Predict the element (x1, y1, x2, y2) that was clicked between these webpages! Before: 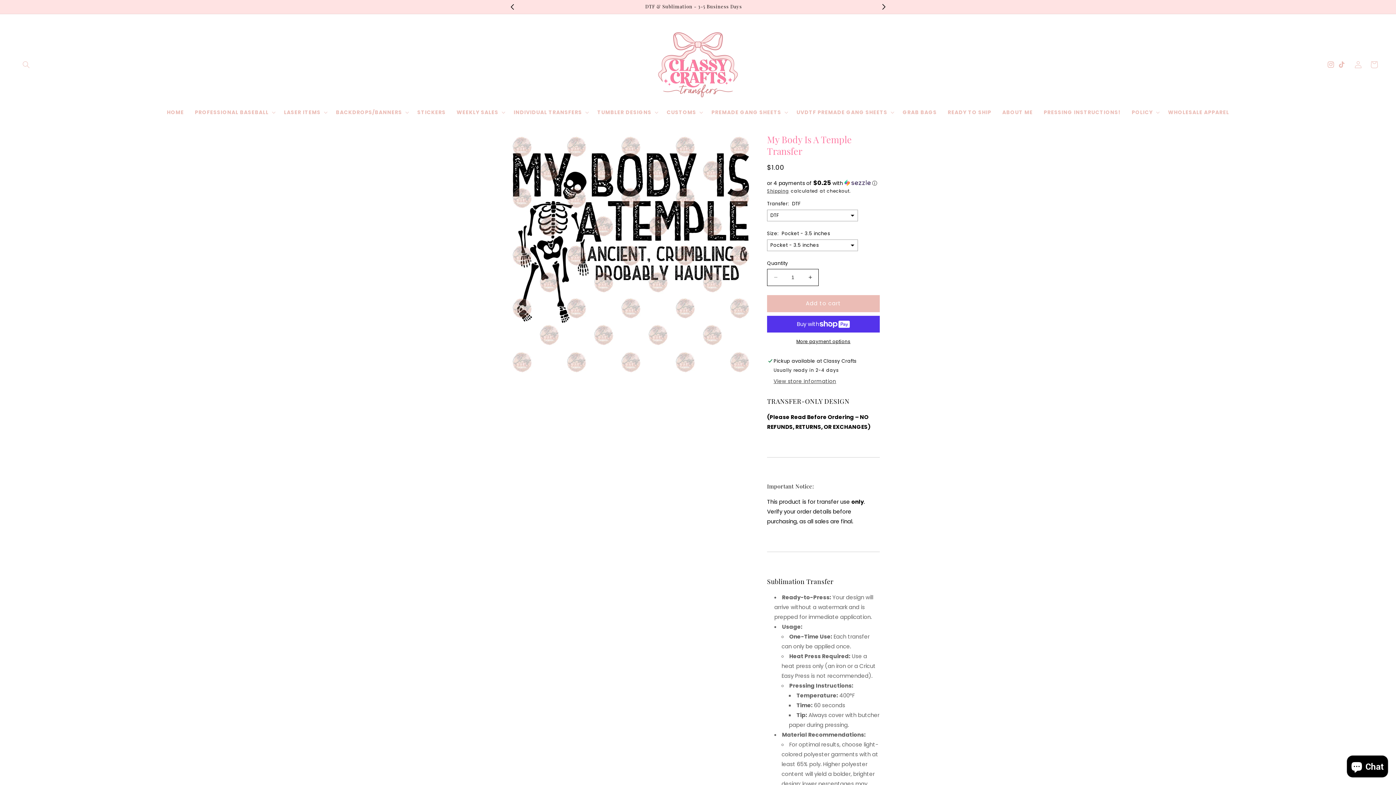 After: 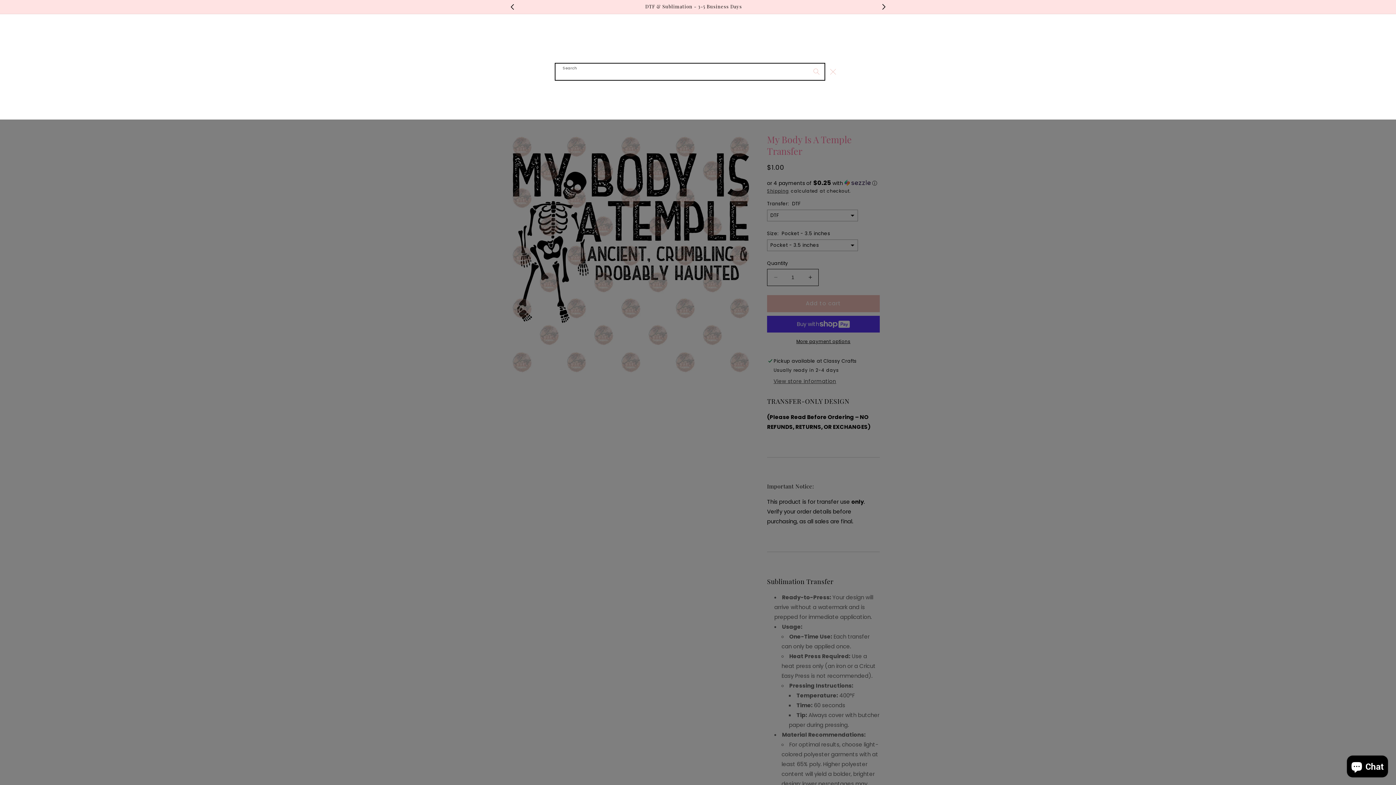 Action: label: Search bbox: (18, 56, 34, 72)